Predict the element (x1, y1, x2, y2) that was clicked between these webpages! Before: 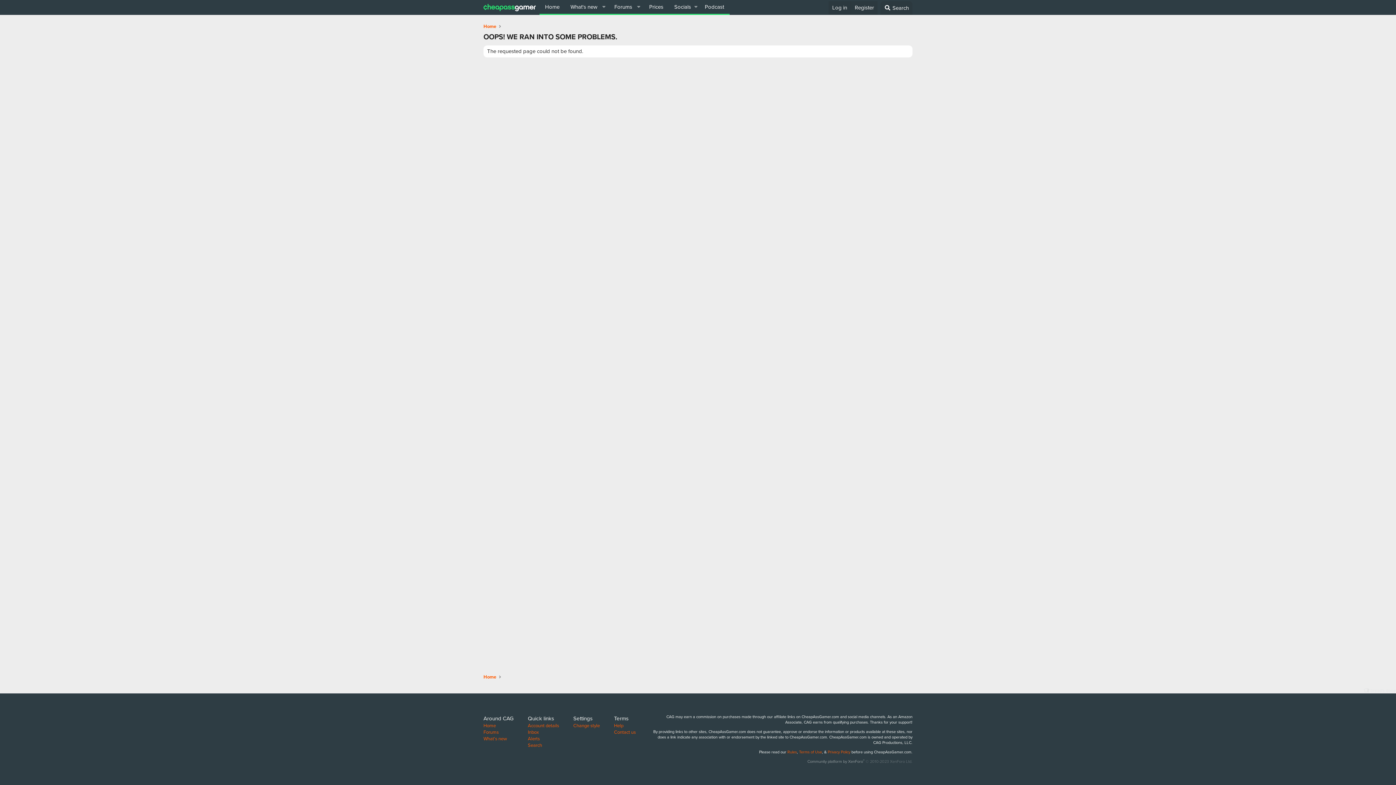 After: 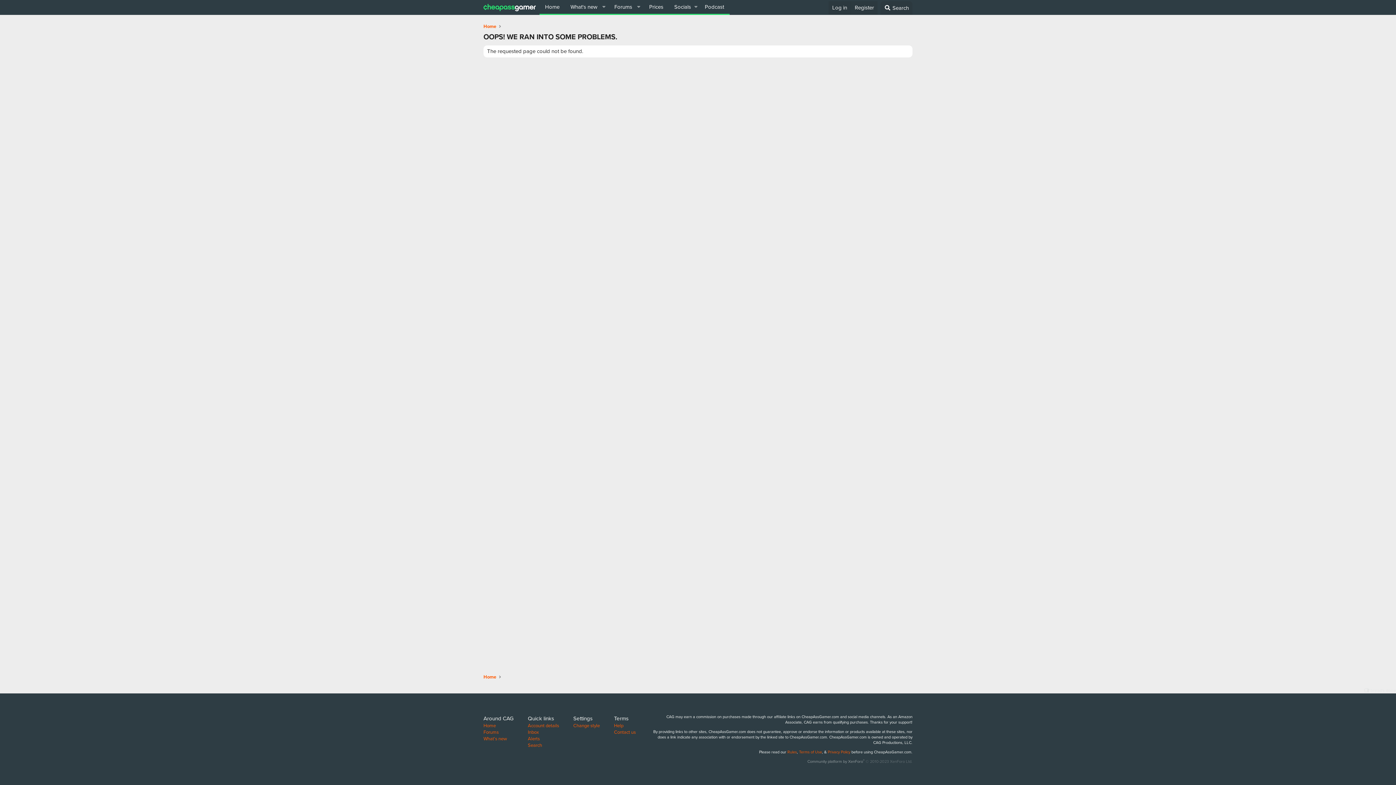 Action: bbox: (528, 735, 540, 742) label: Alerts